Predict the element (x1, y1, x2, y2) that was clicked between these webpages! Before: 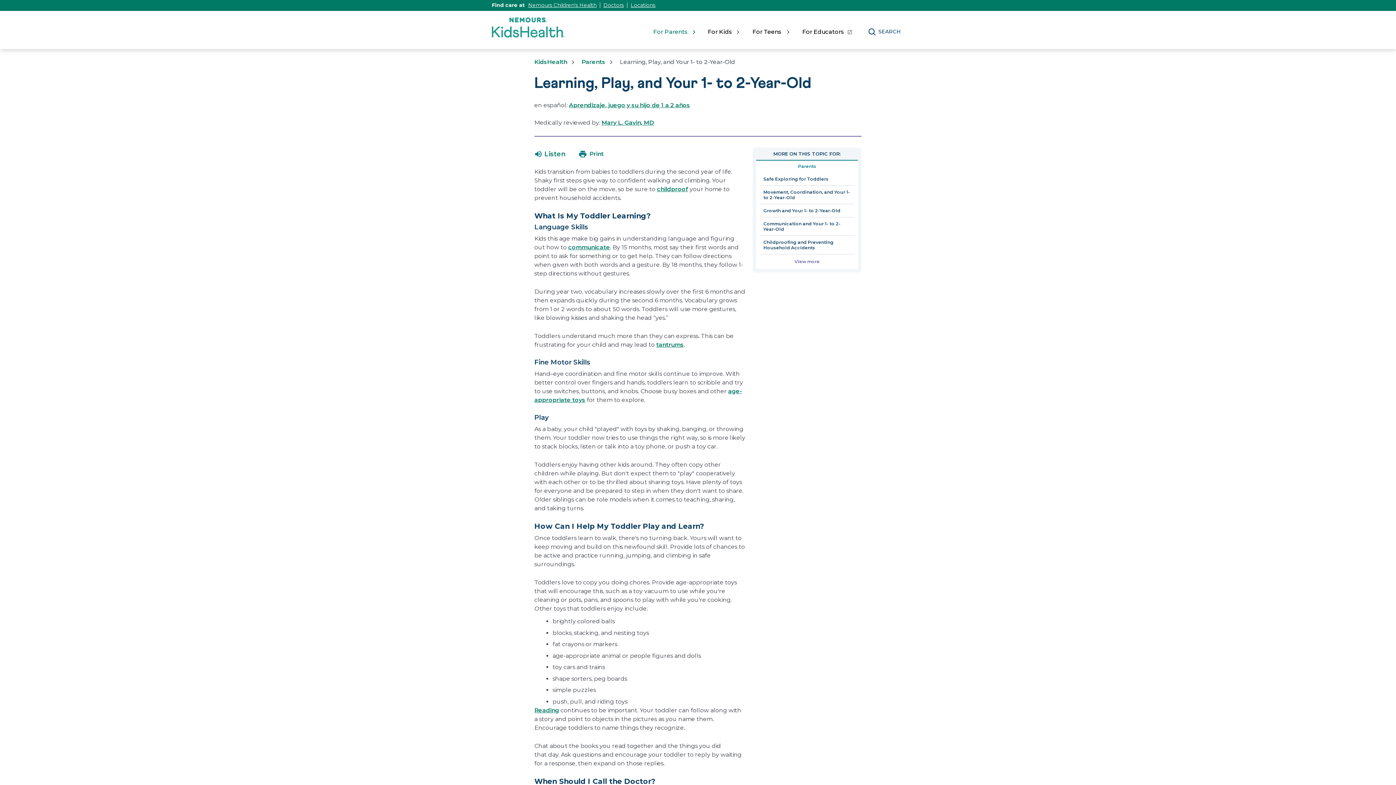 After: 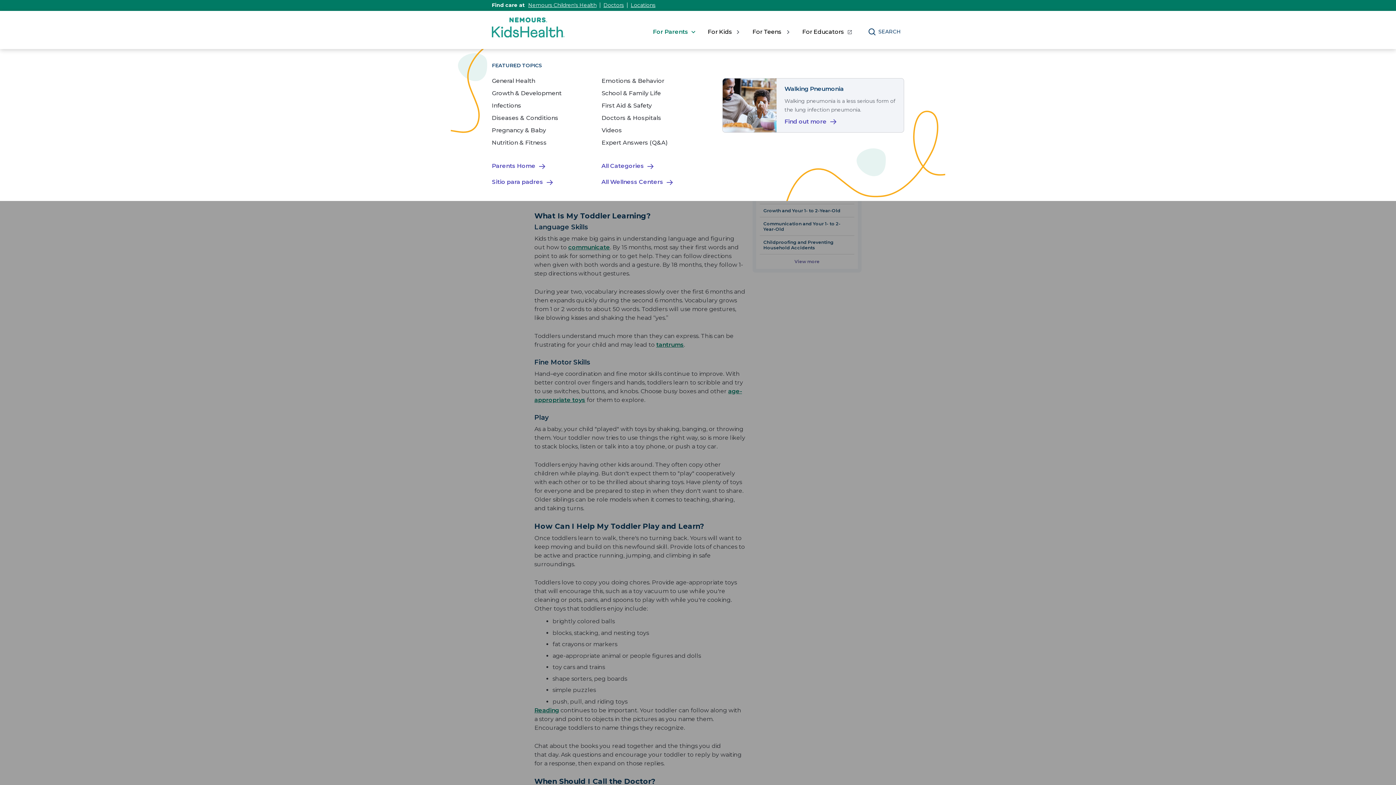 Action: bbox: (653, 27, 695, 36) label: For Parents